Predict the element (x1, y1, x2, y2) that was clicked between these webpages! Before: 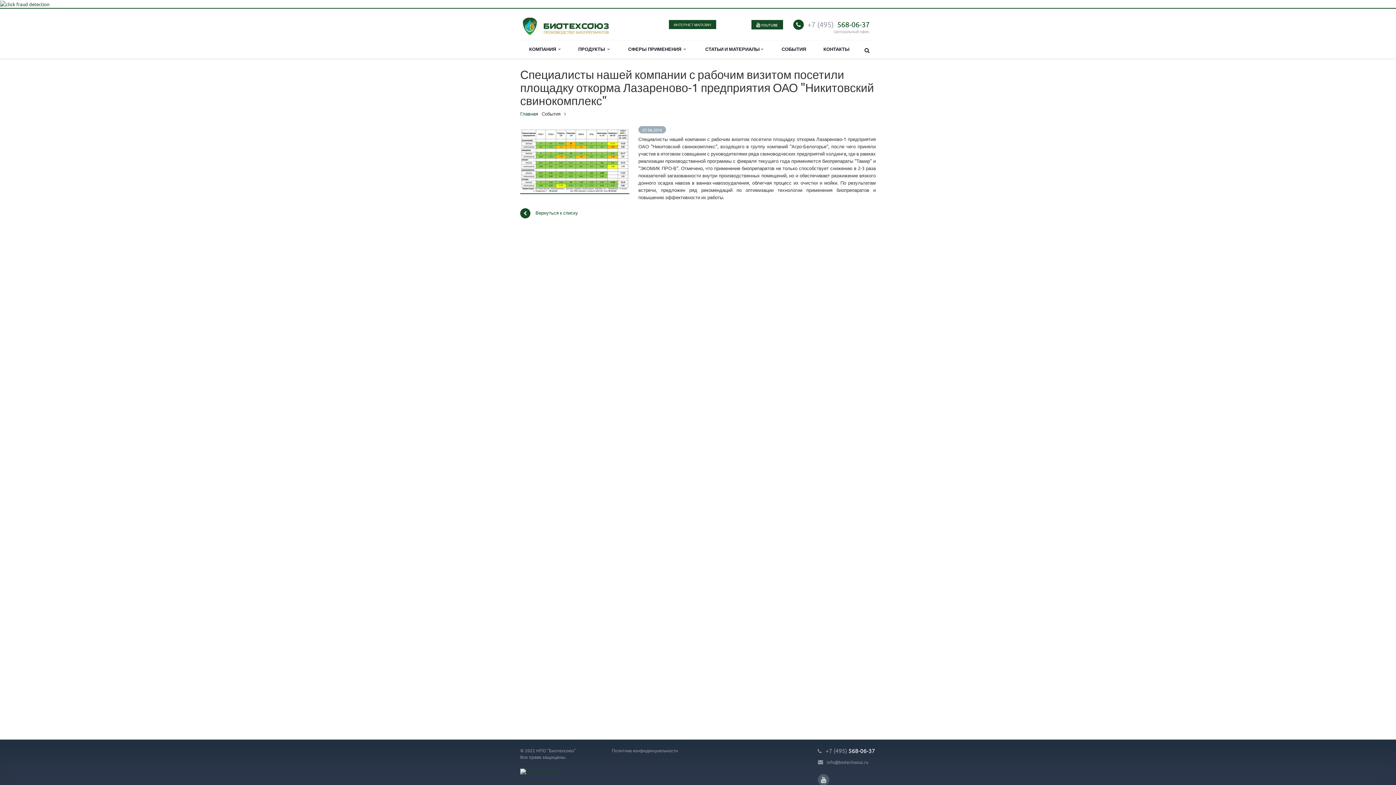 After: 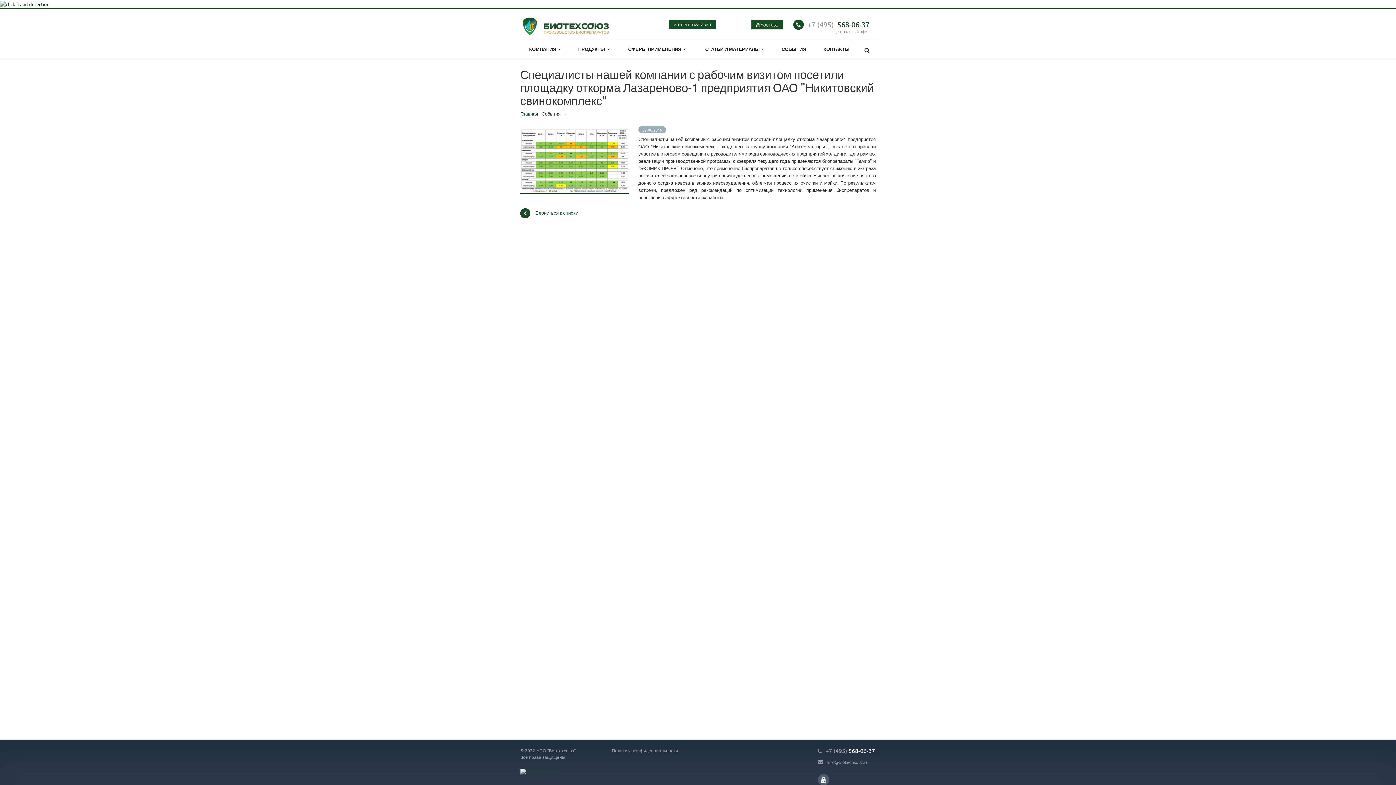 Action: bbox: (825, 747, 875, 754) label: +7 (495) 568-06-37